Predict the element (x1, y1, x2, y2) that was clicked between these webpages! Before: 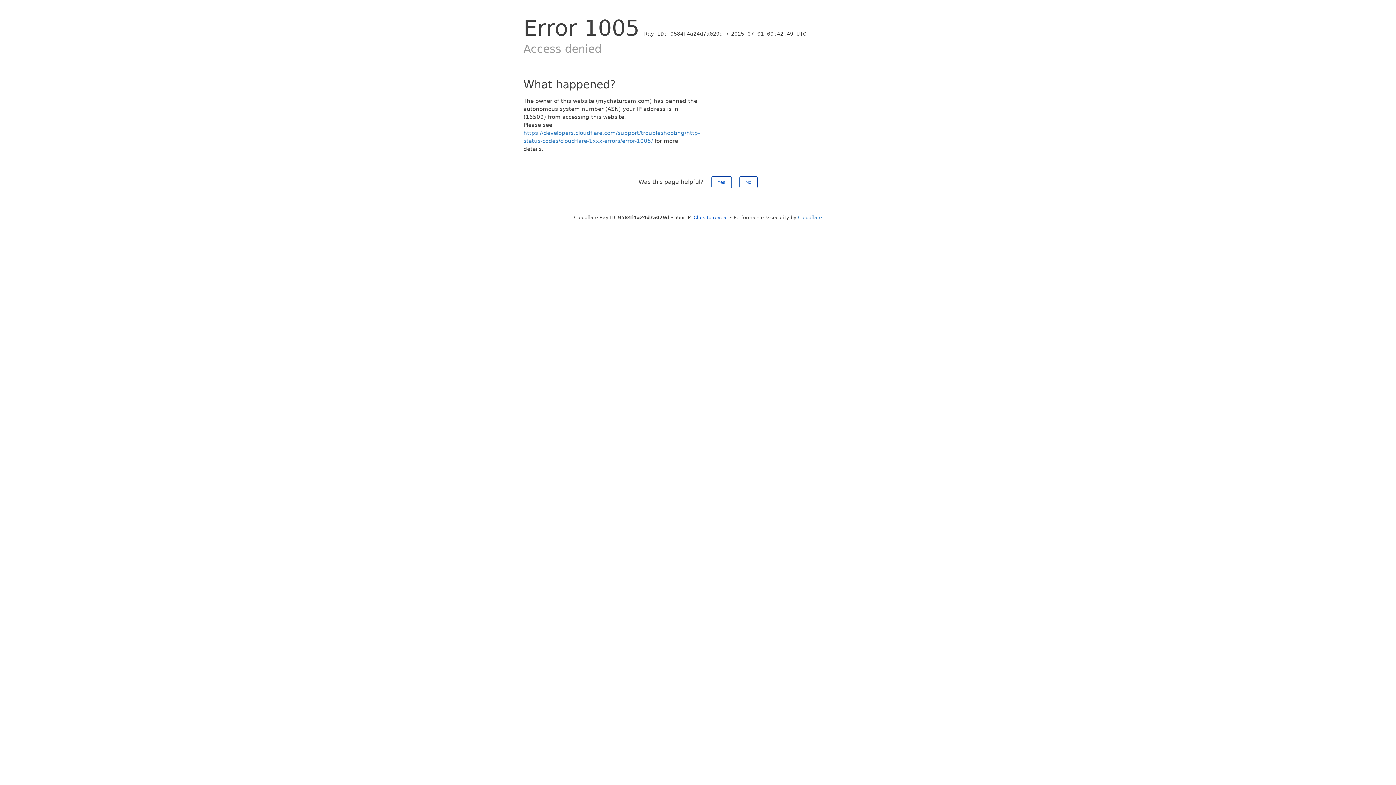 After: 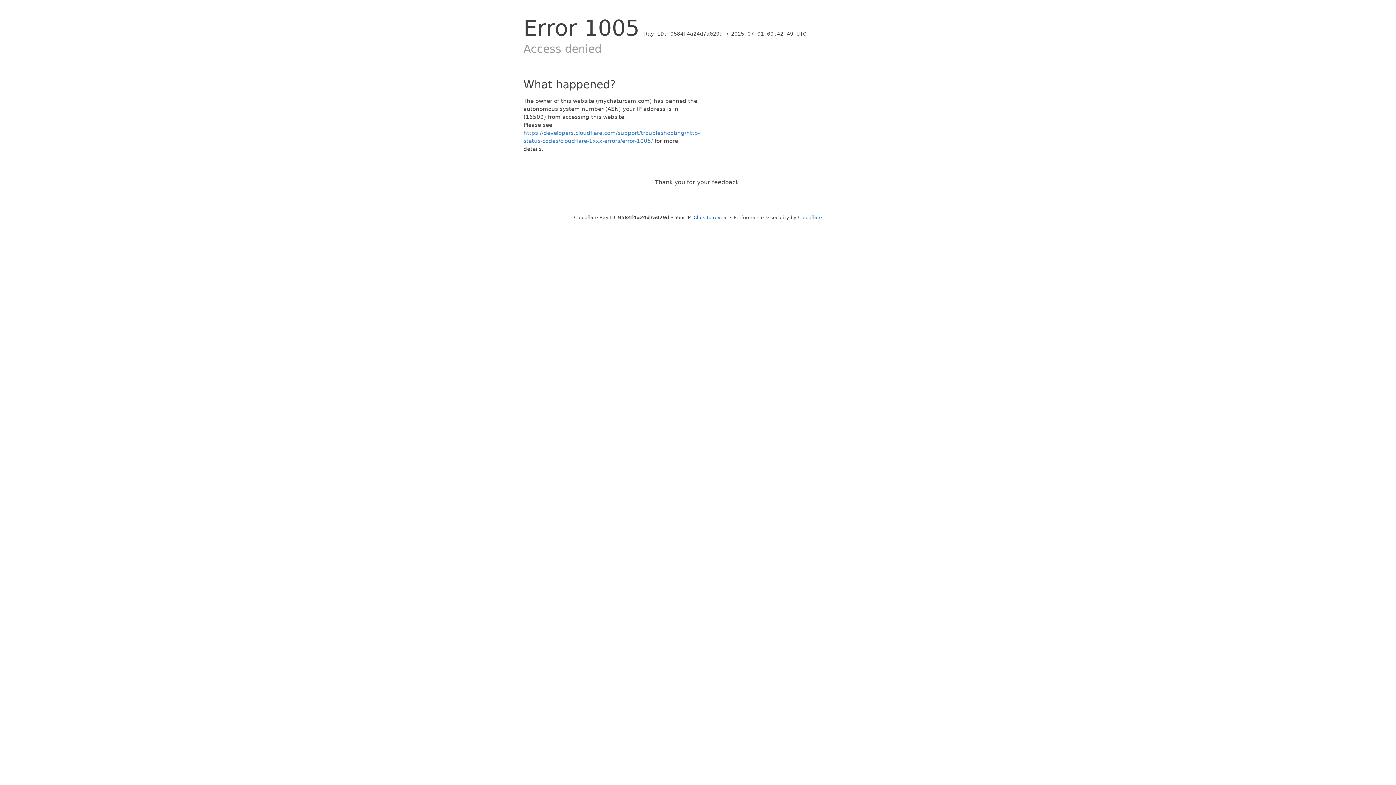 Action: label: No bbox: (739, 176, 757, 188)